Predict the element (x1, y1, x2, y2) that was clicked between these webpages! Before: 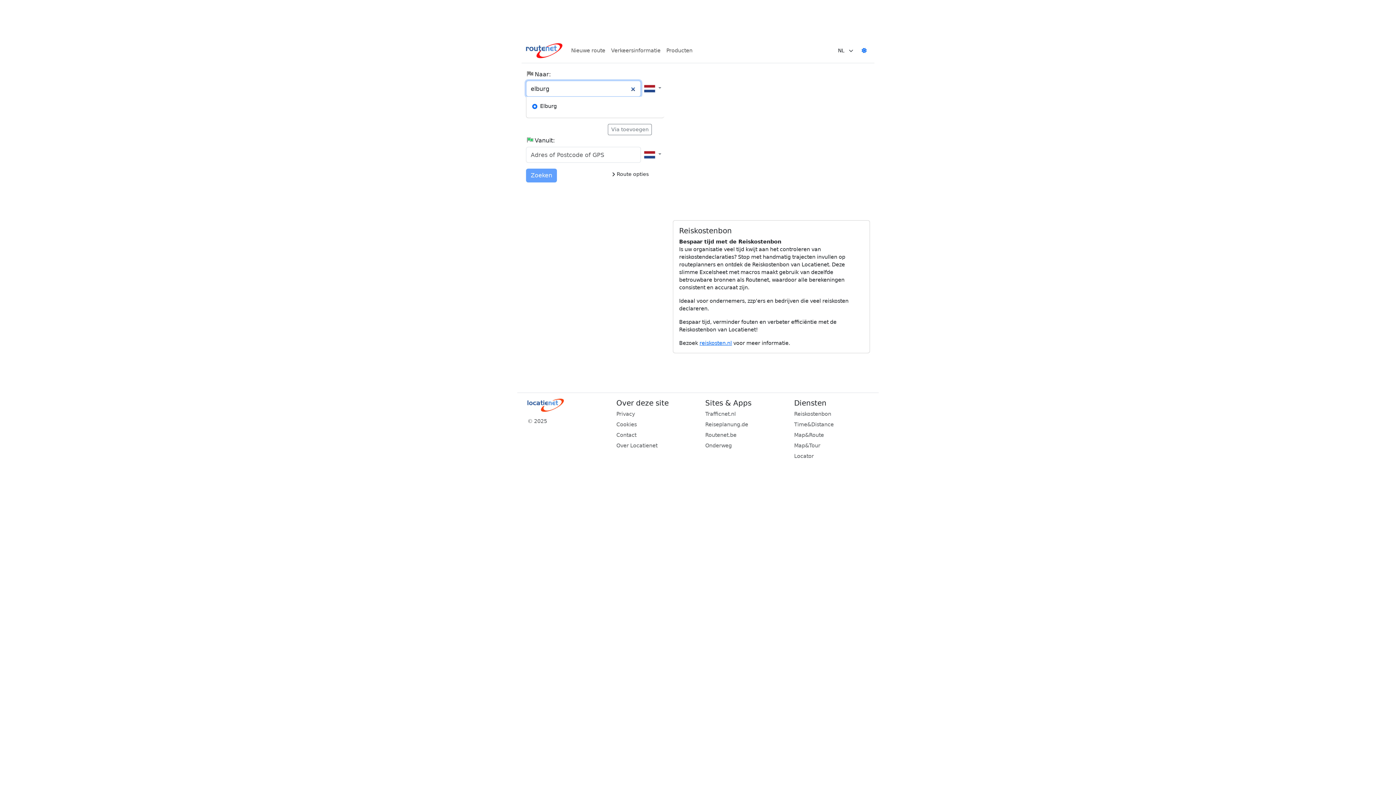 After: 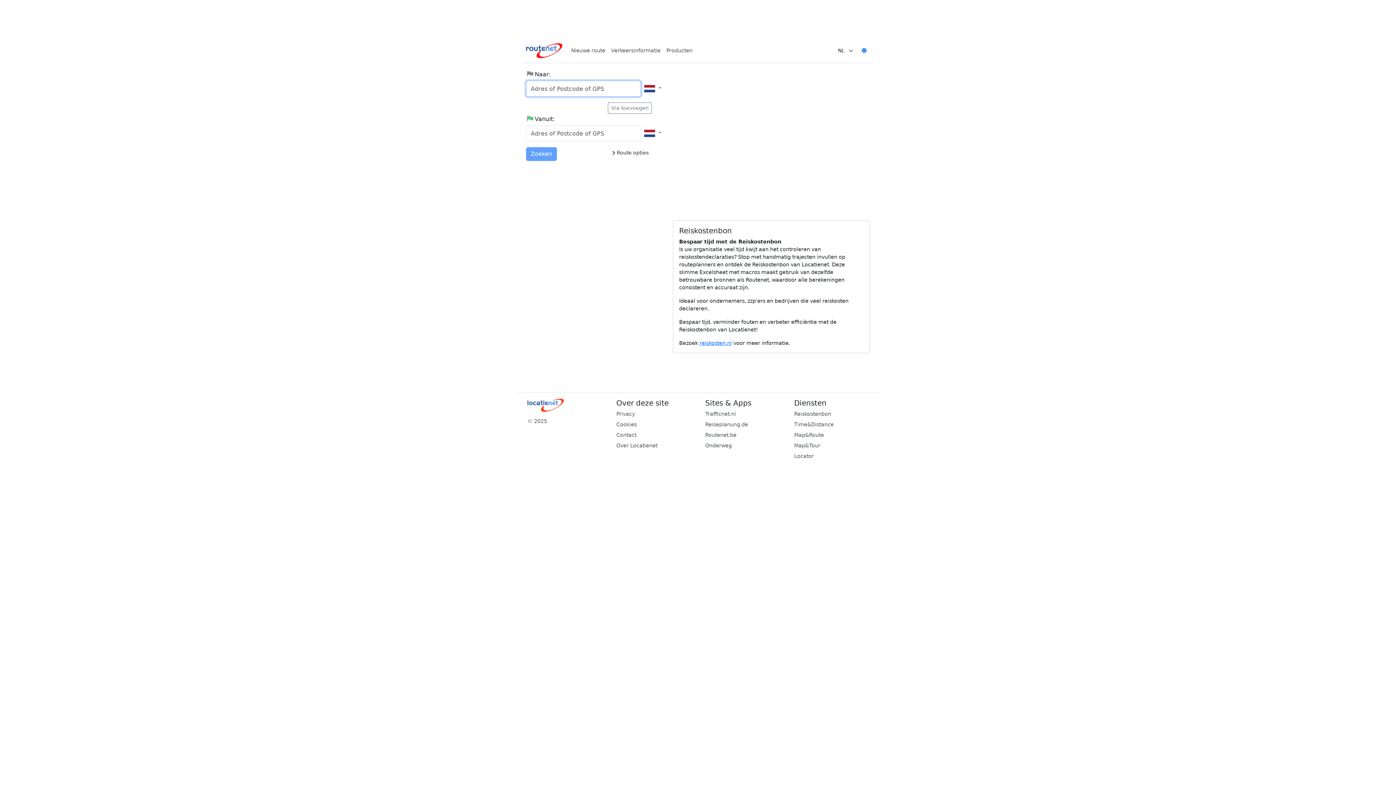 Action: bbox: (526, 41, 562, 60)